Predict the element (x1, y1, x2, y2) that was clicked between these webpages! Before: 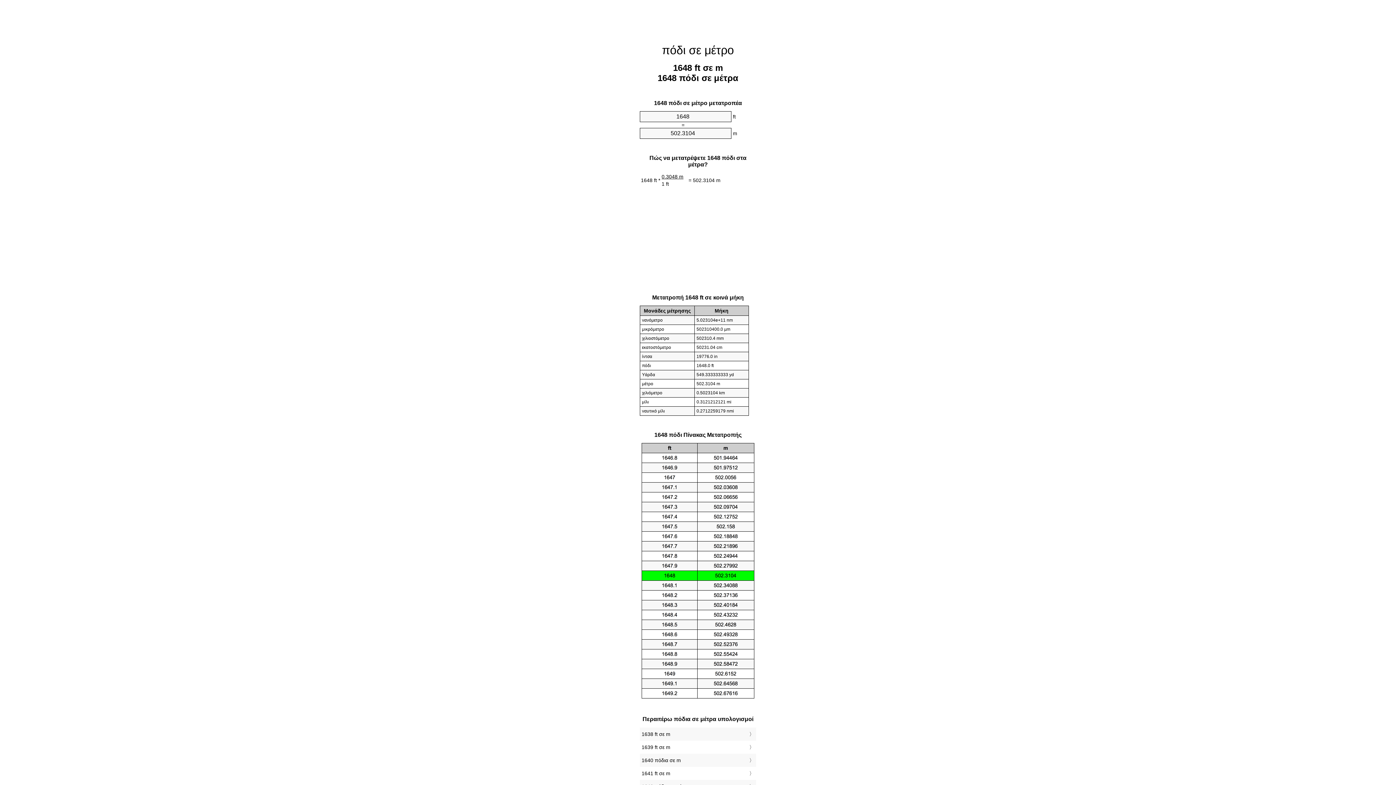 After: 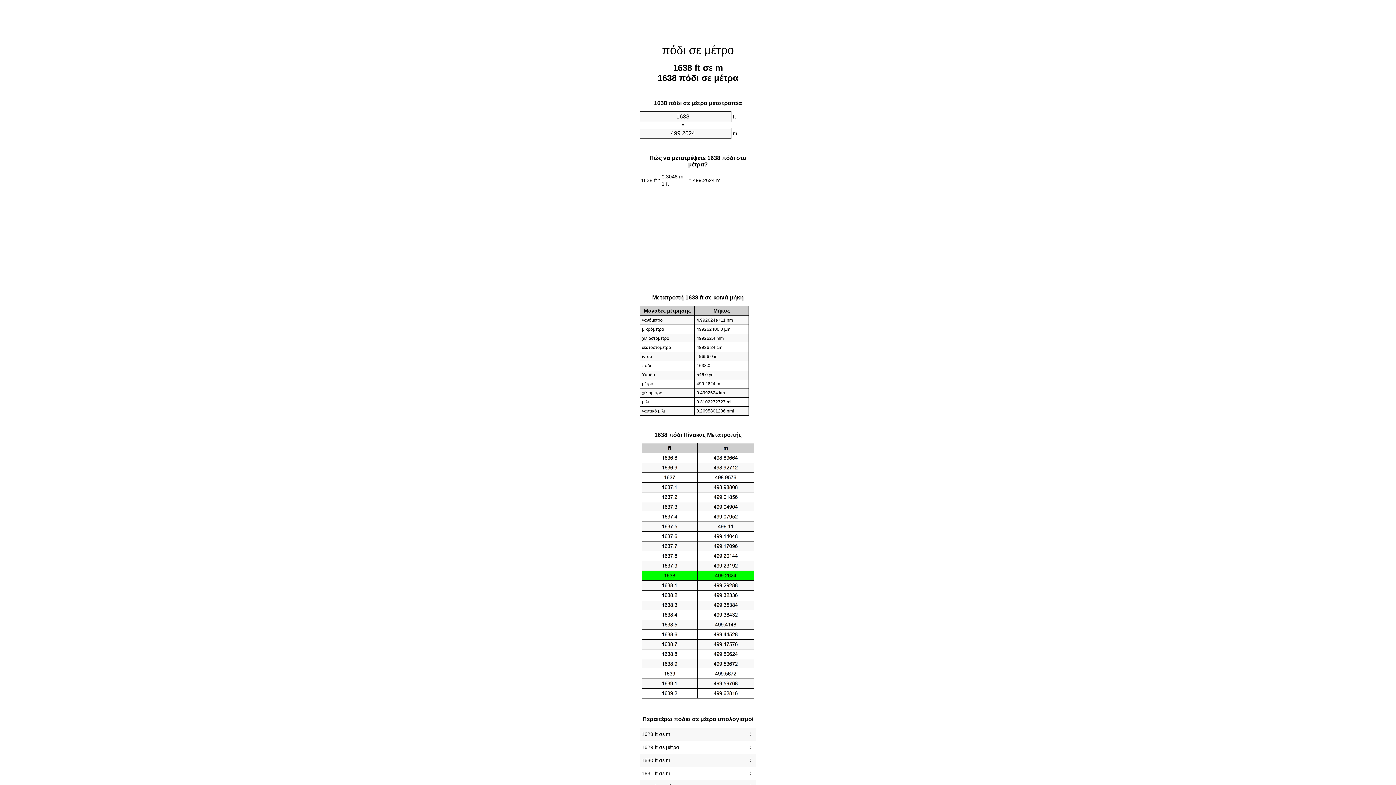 Action: label: 1638 ft σε m bbox: (641, 729, 754, 739)